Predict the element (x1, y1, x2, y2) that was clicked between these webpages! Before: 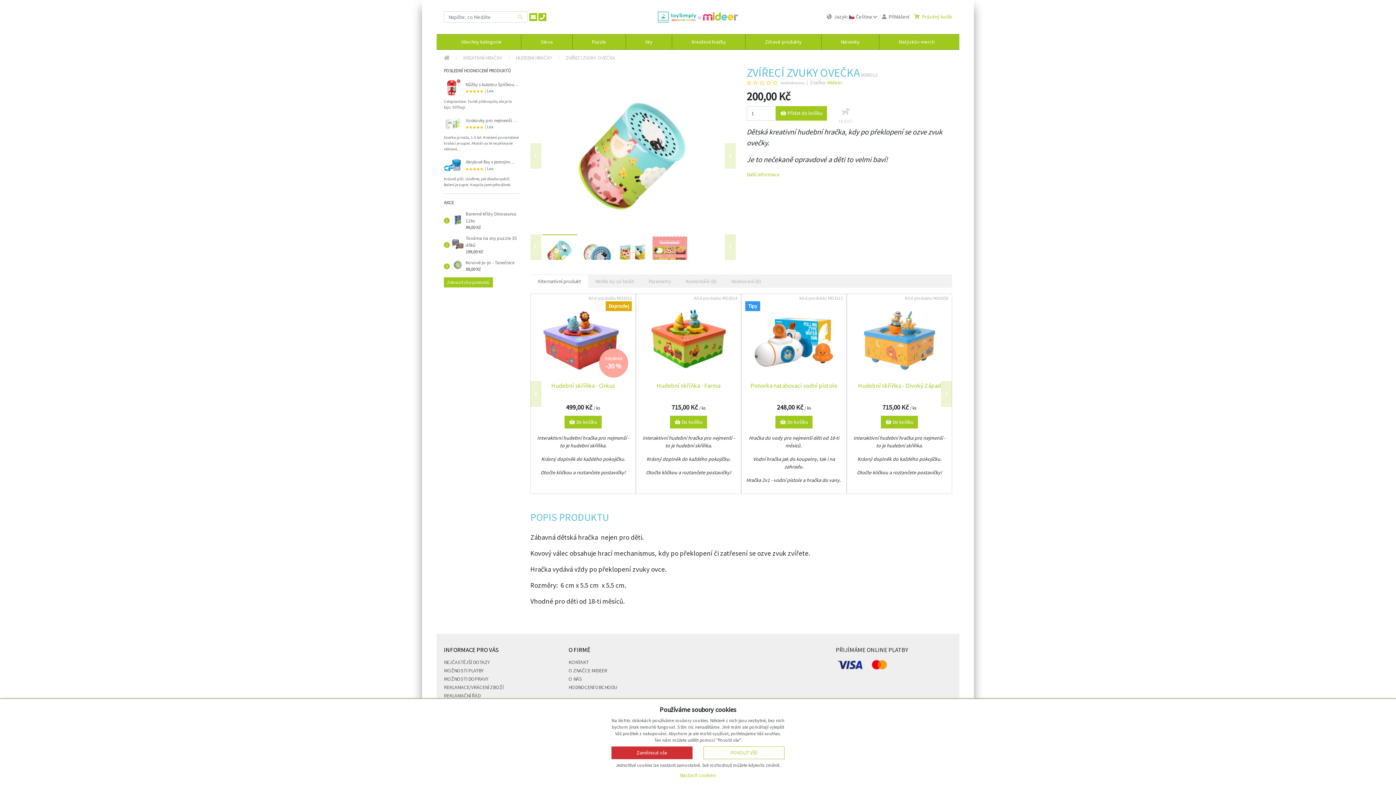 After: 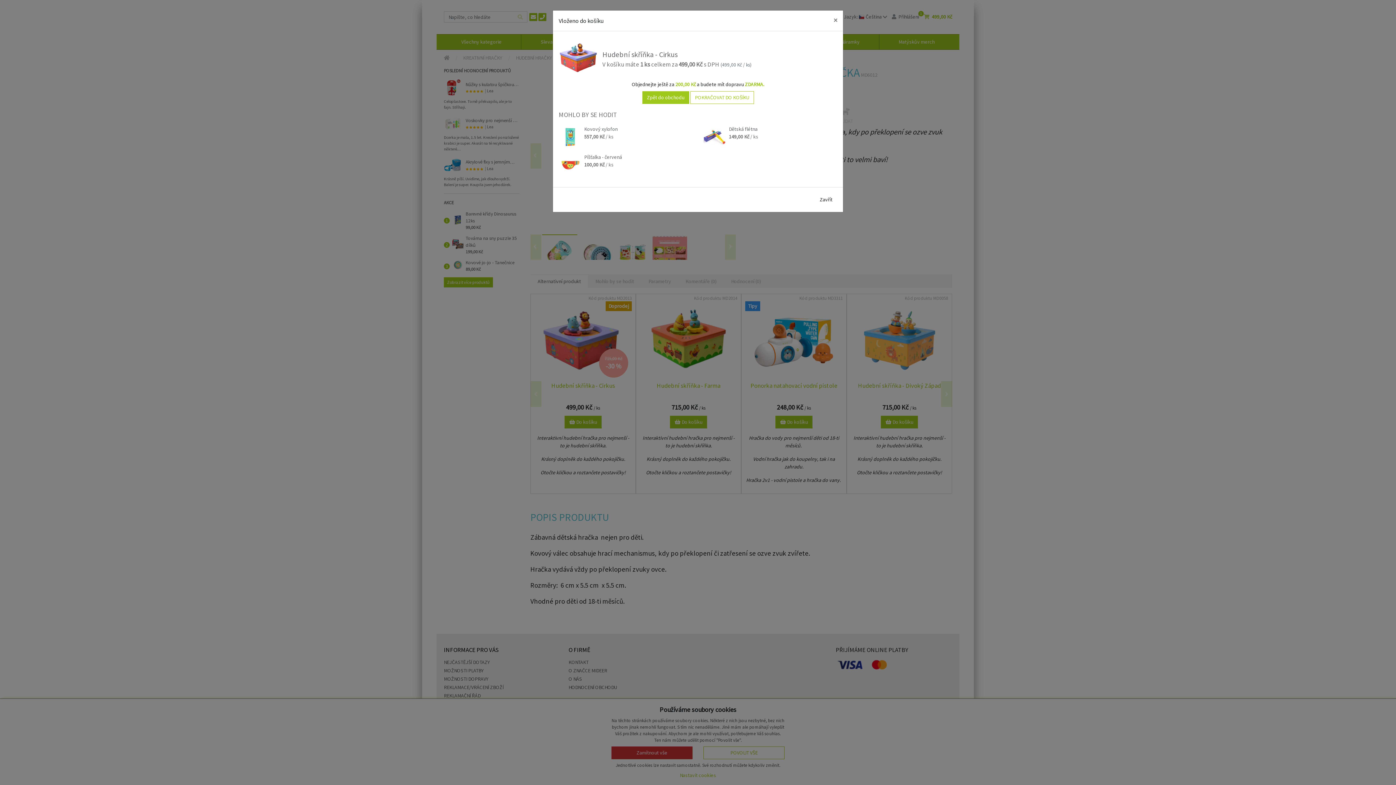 Action: bbox: (564, 415, 601, 428) label:  Do košíku